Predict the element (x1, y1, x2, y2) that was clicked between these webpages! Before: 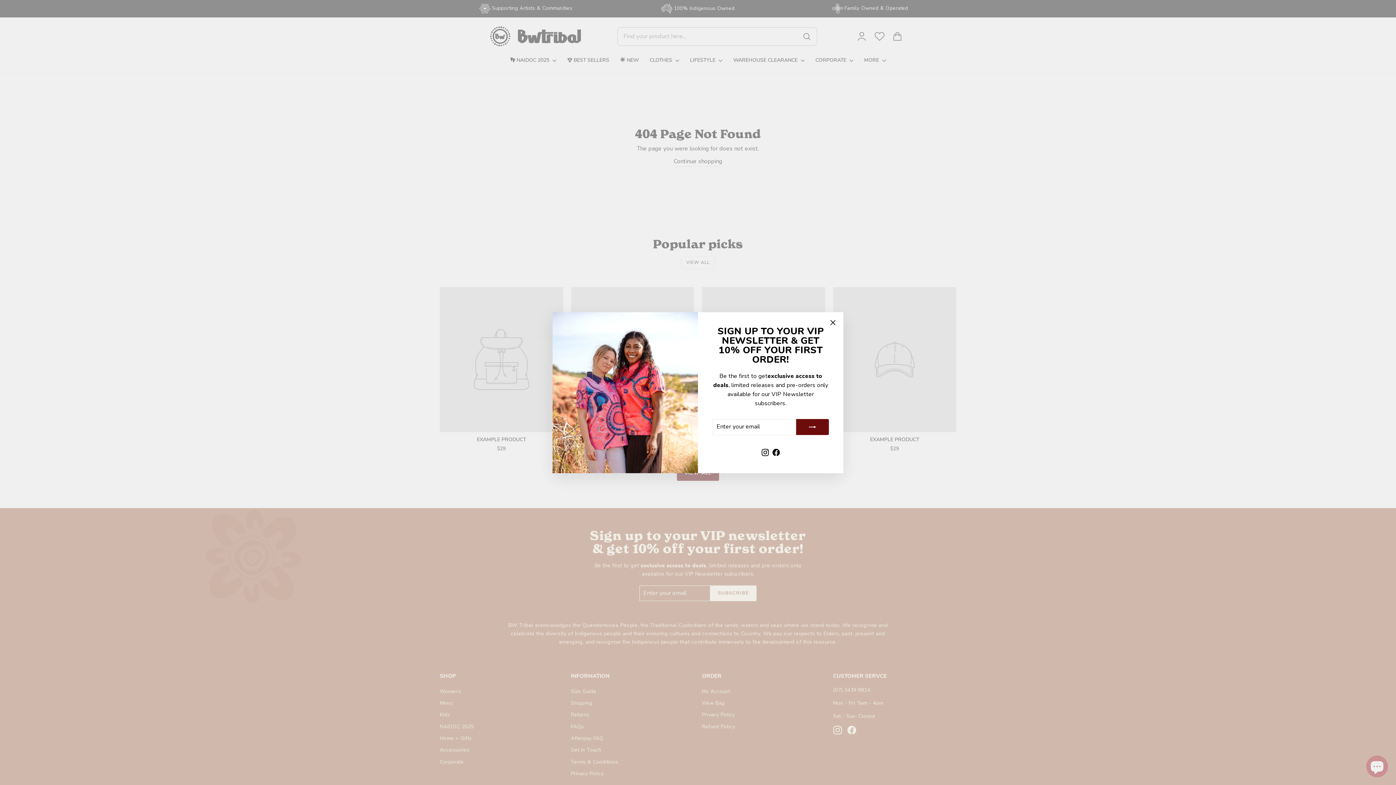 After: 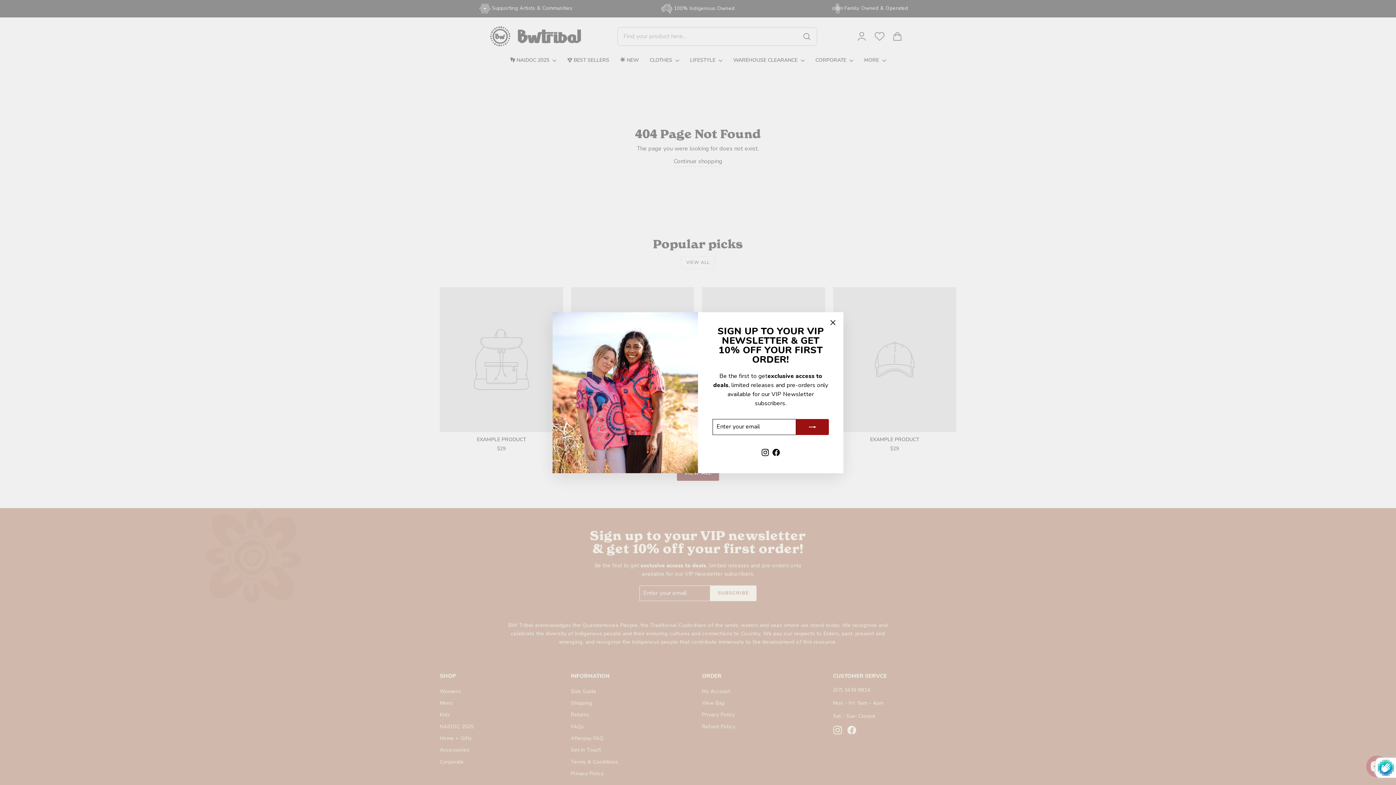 Action: bbox: (796, 419, 829, 435)